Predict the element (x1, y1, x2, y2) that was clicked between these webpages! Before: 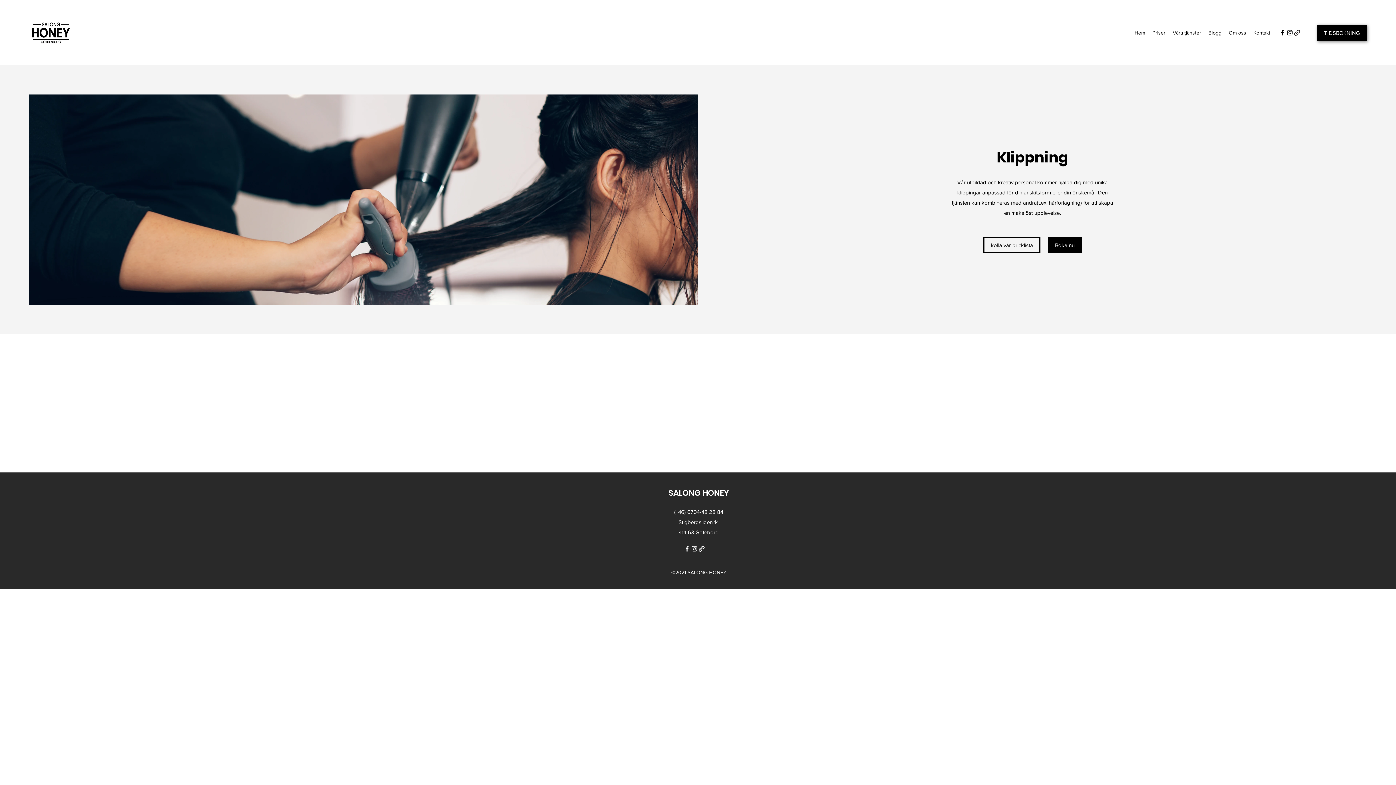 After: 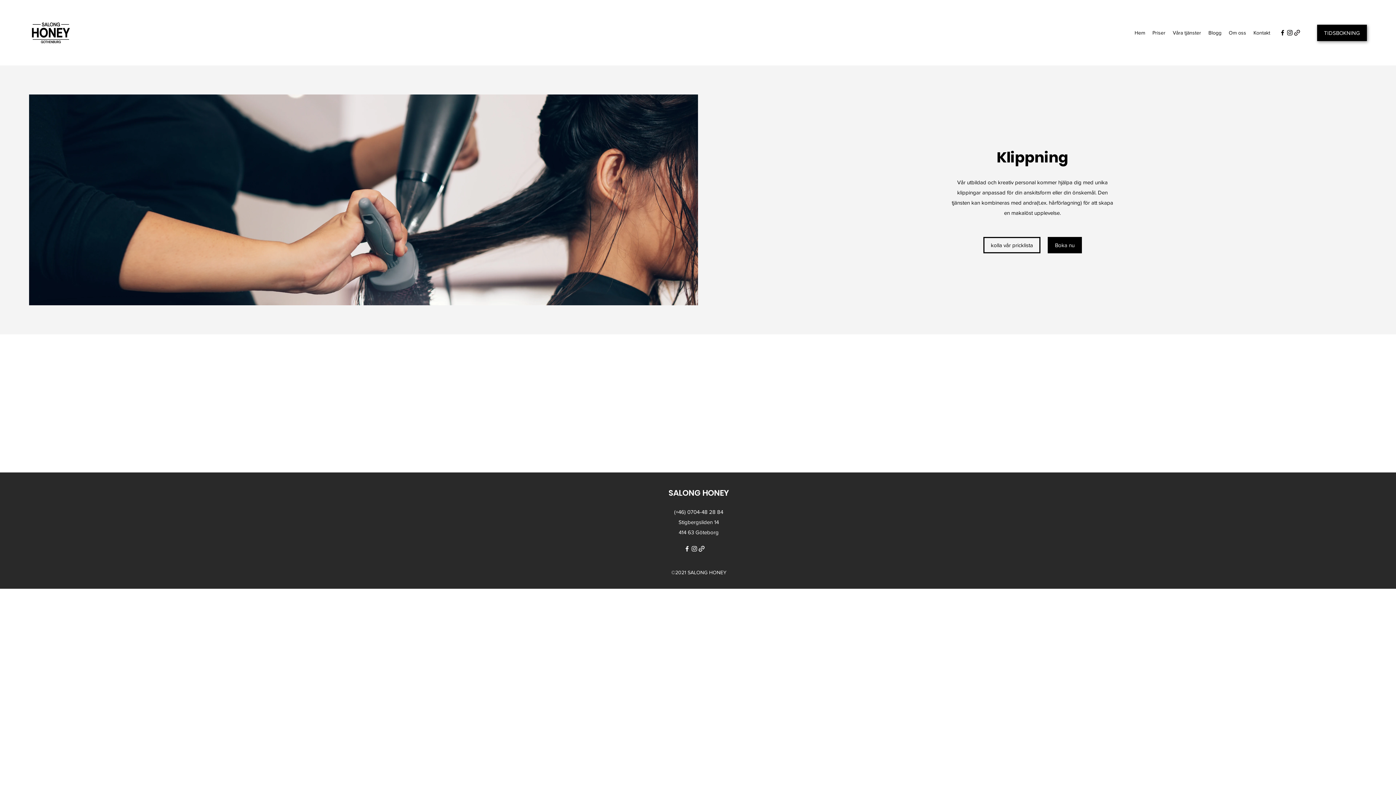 Action: label: Instagram bbox: (1286, 29, 1293, 36)